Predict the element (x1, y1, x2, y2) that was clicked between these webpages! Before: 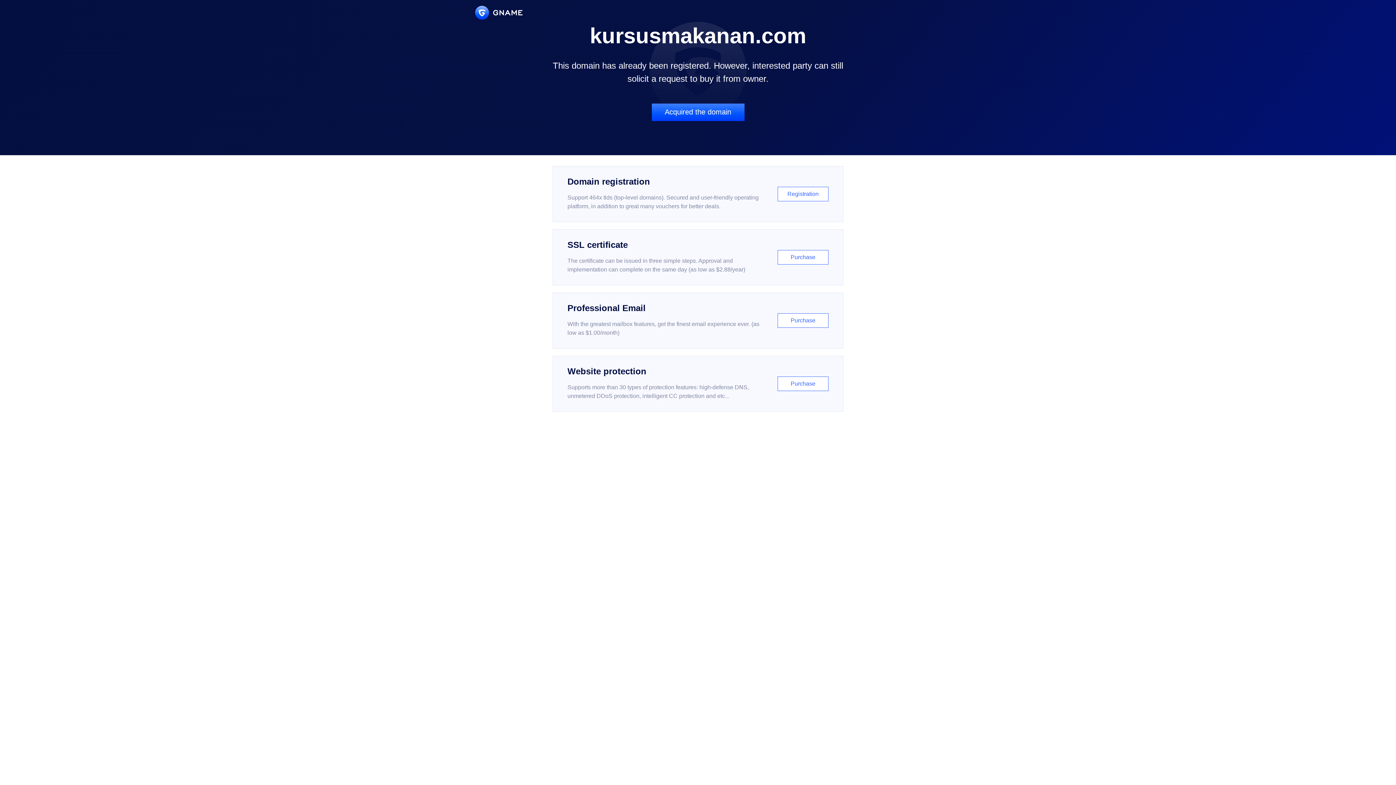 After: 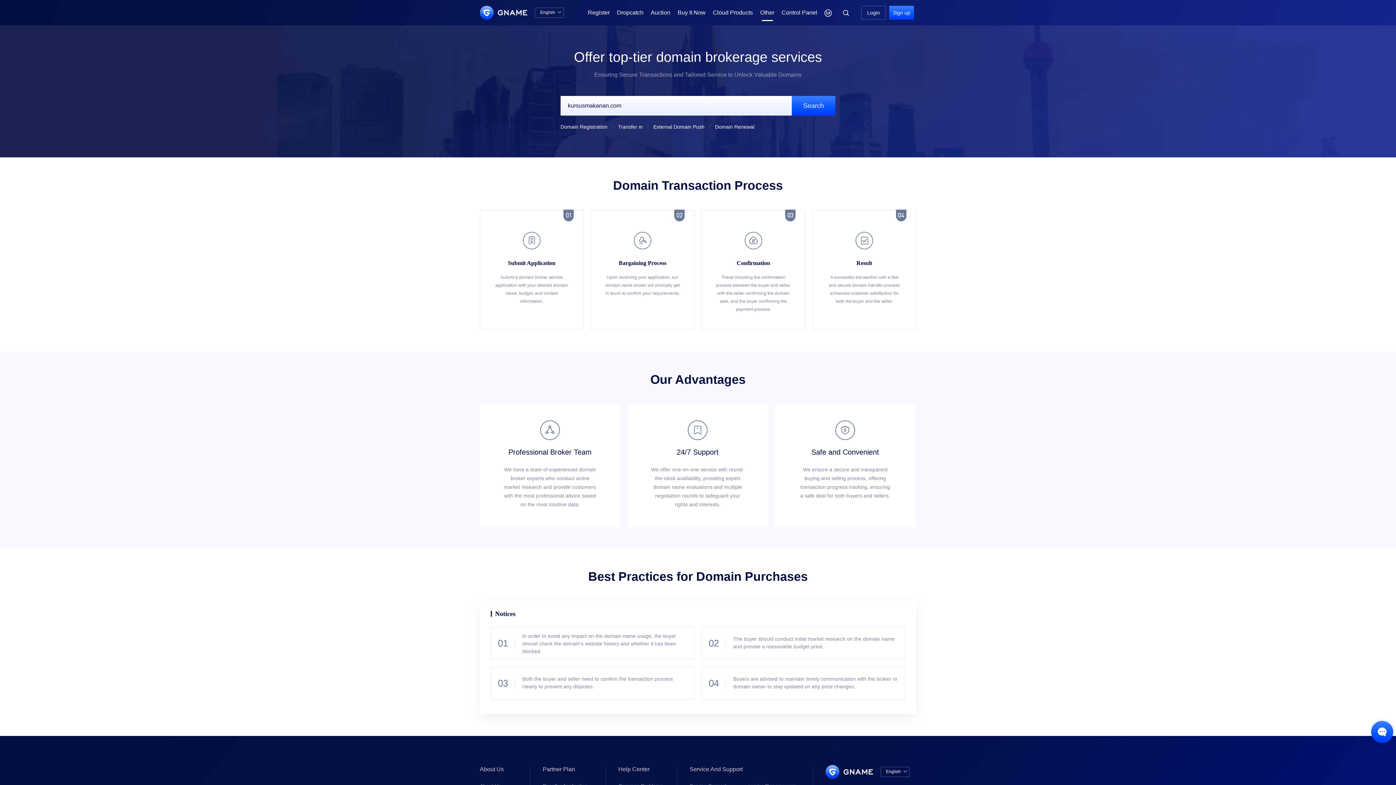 Action: label: Acquired the domain bbox: (651, 103, 744, 121)